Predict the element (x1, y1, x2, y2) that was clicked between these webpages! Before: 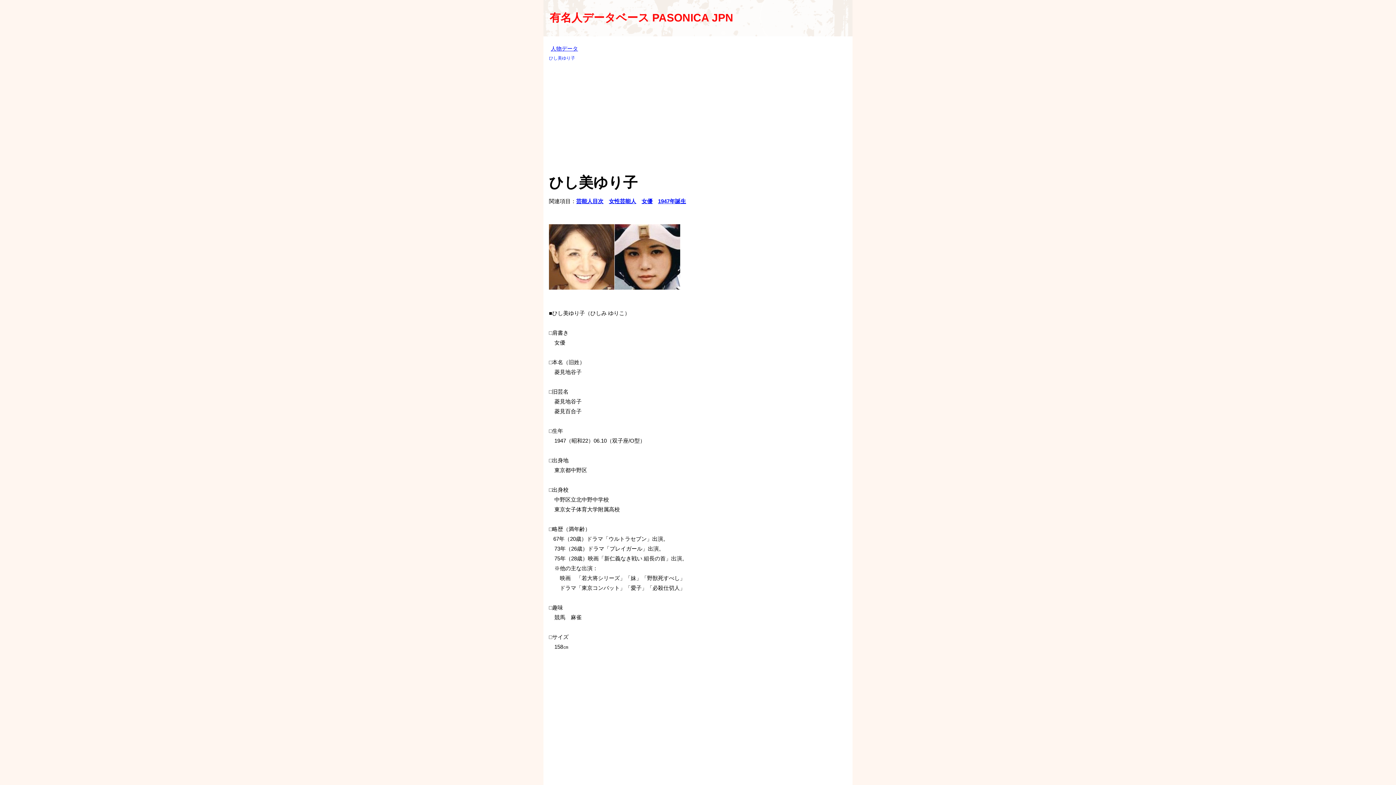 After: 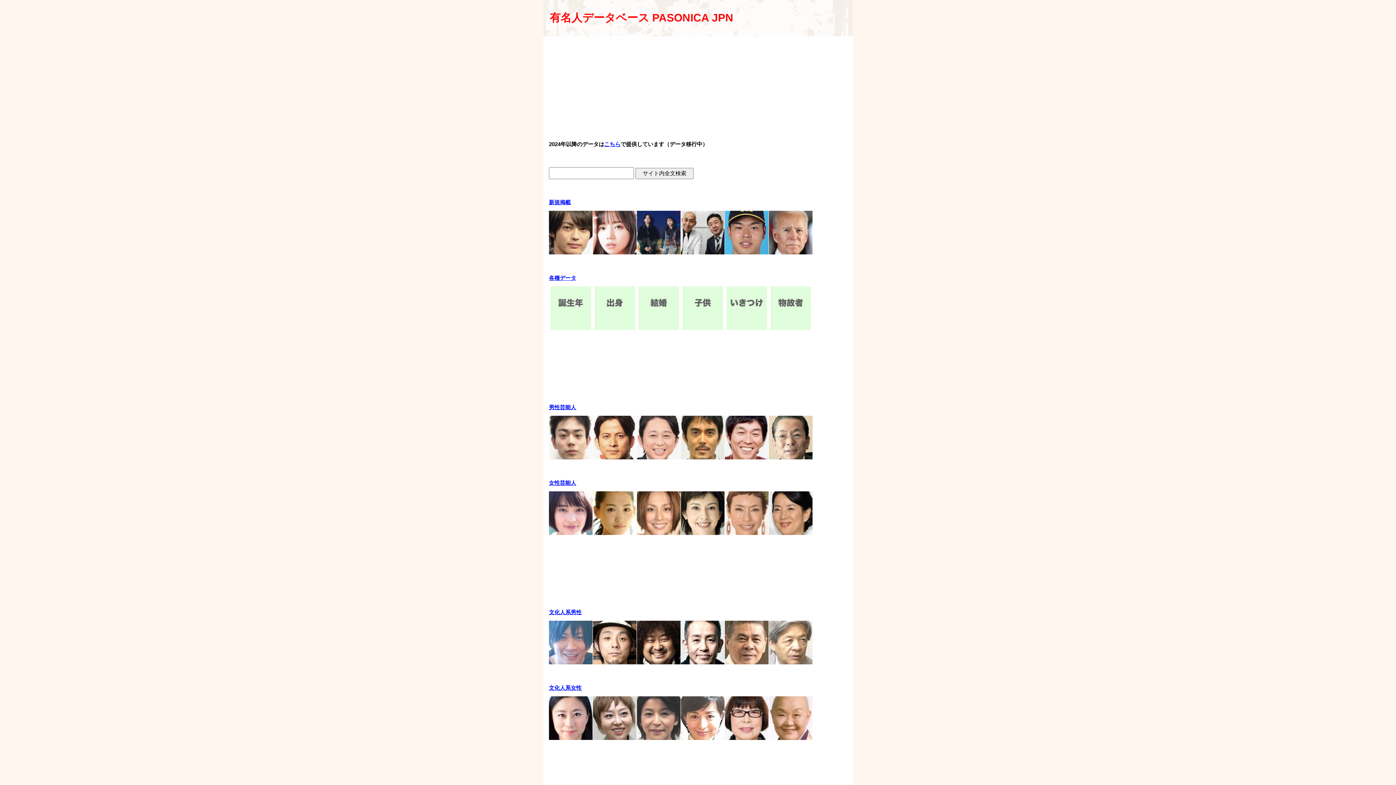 Action: bbox: (543, 0, 852, 36) label: 有名人データベース PASONICA JPN